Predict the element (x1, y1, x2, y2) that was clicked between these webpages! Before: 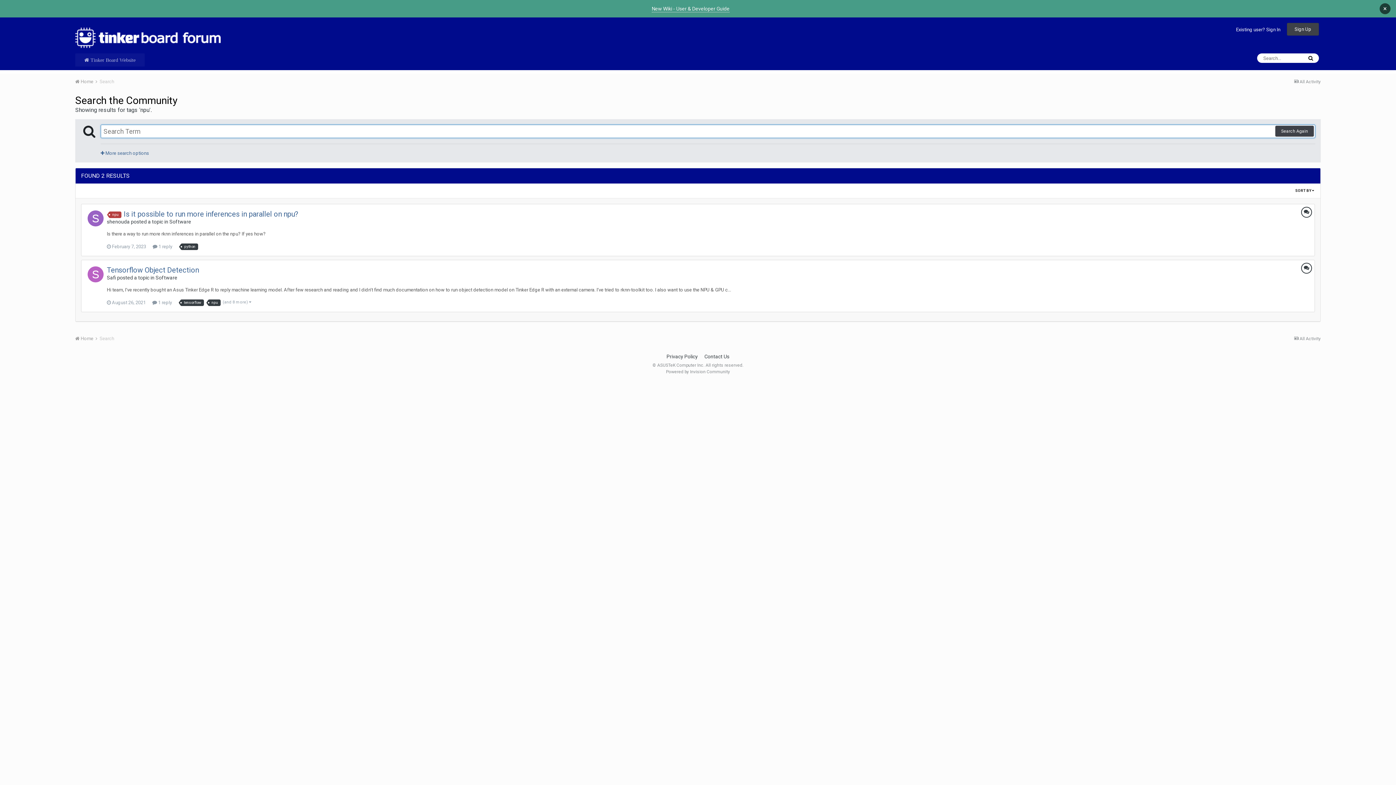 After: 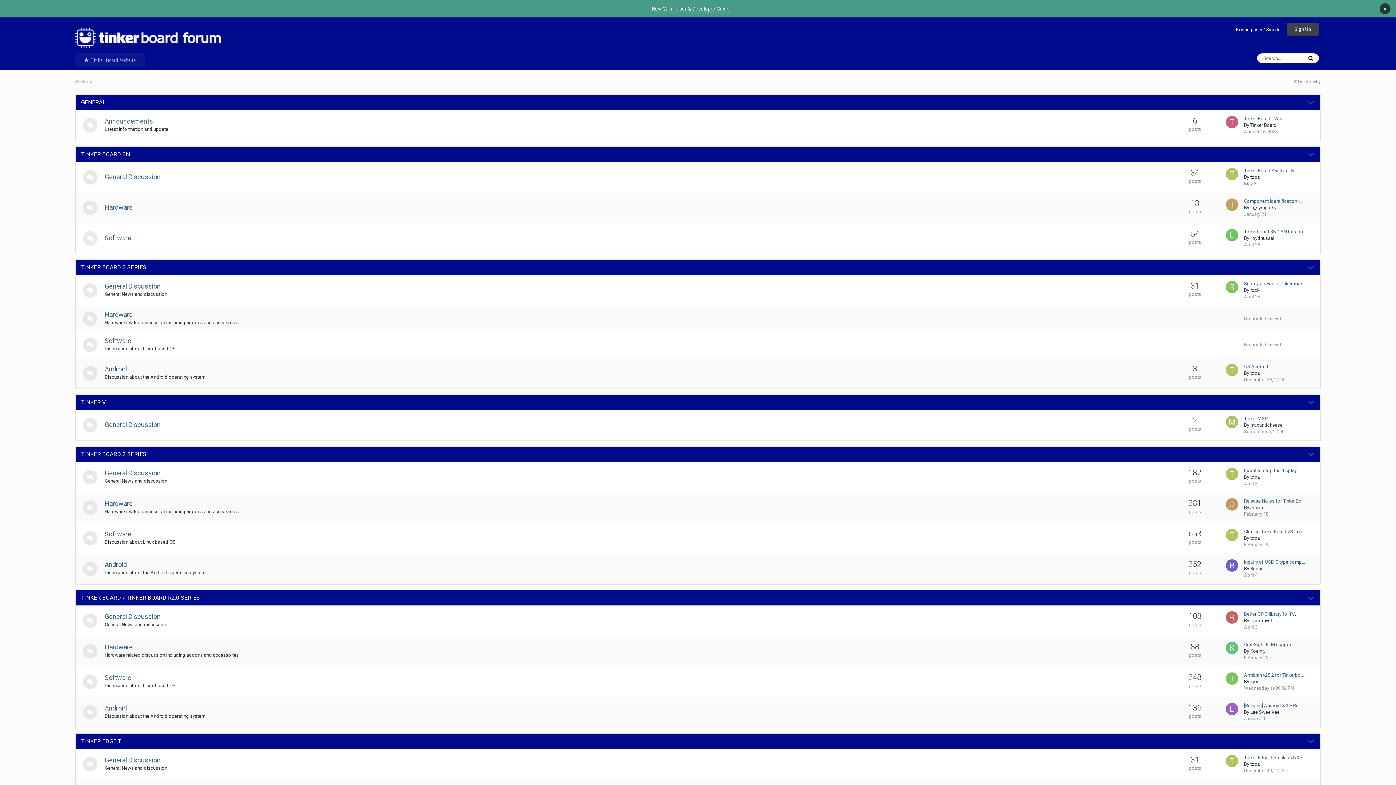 Action: label:  Home  bbox: (75, 336, 98, 341)